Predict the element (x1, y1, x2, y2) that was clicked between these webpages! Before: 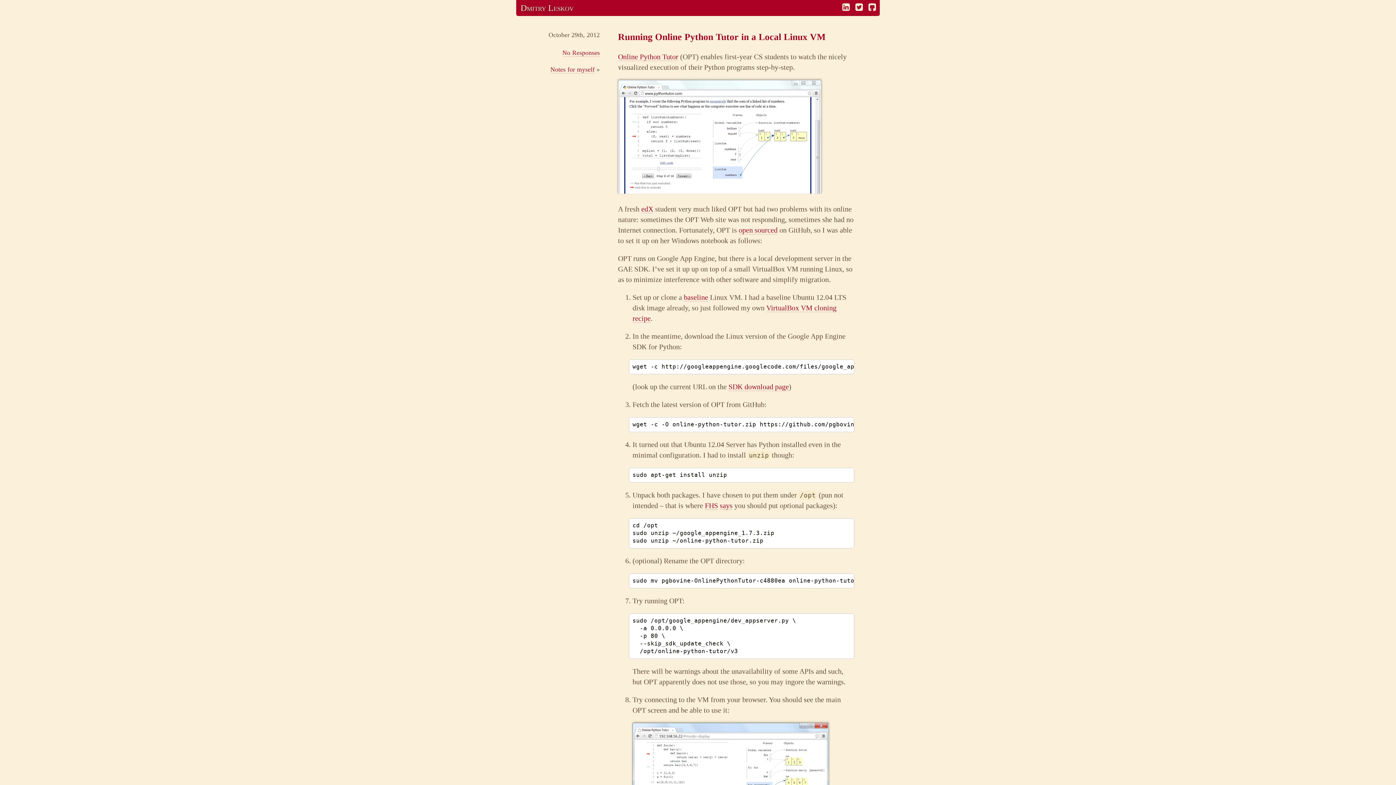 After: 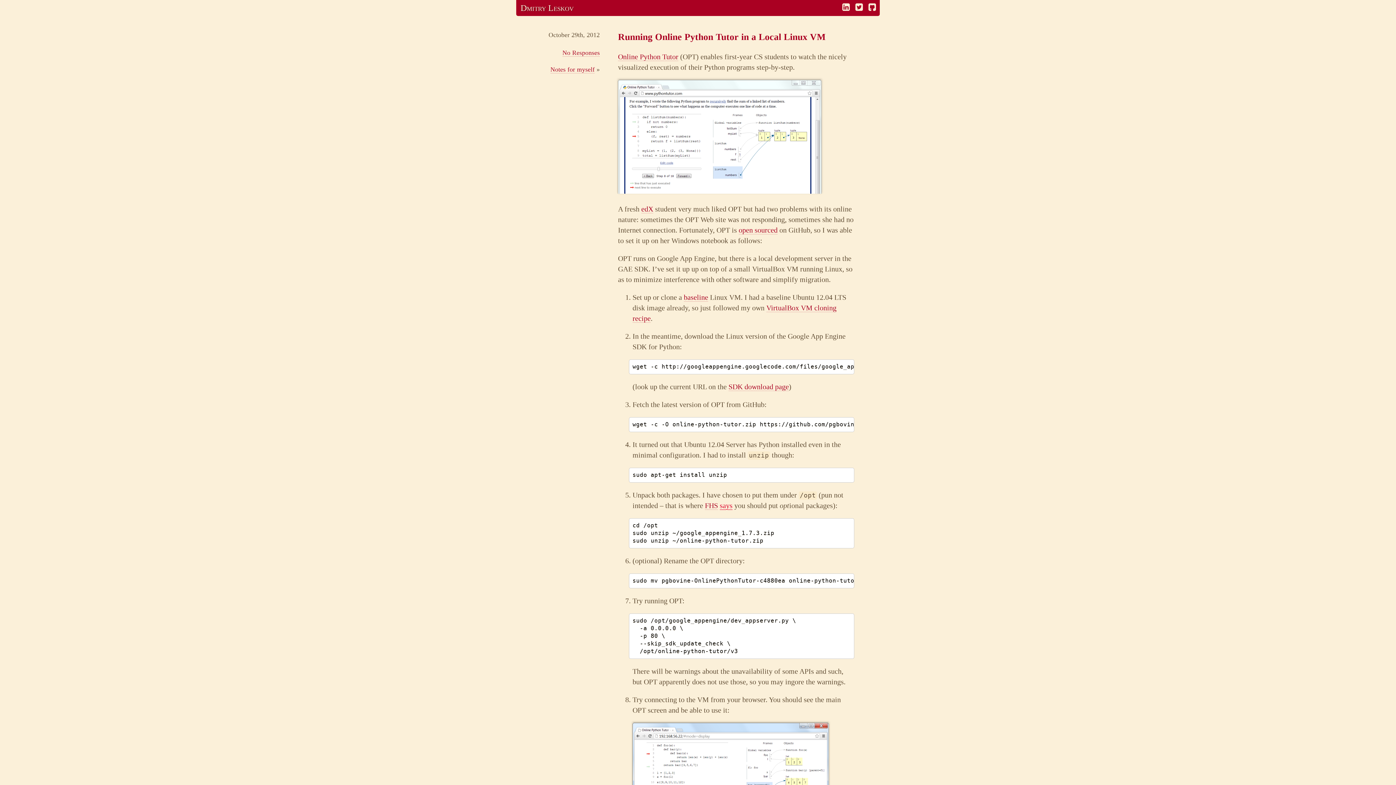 Action: label: says bbox: (720, 501, 732, 510)